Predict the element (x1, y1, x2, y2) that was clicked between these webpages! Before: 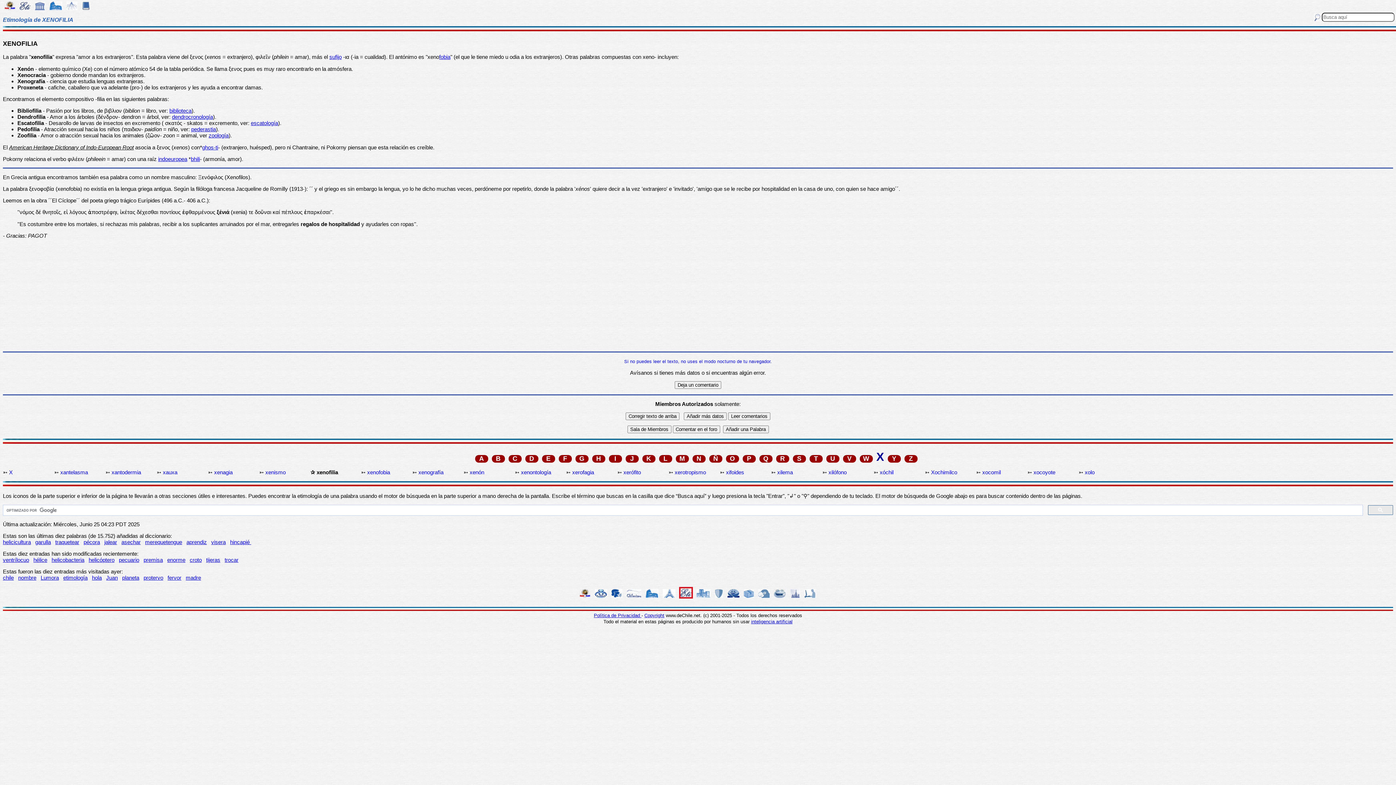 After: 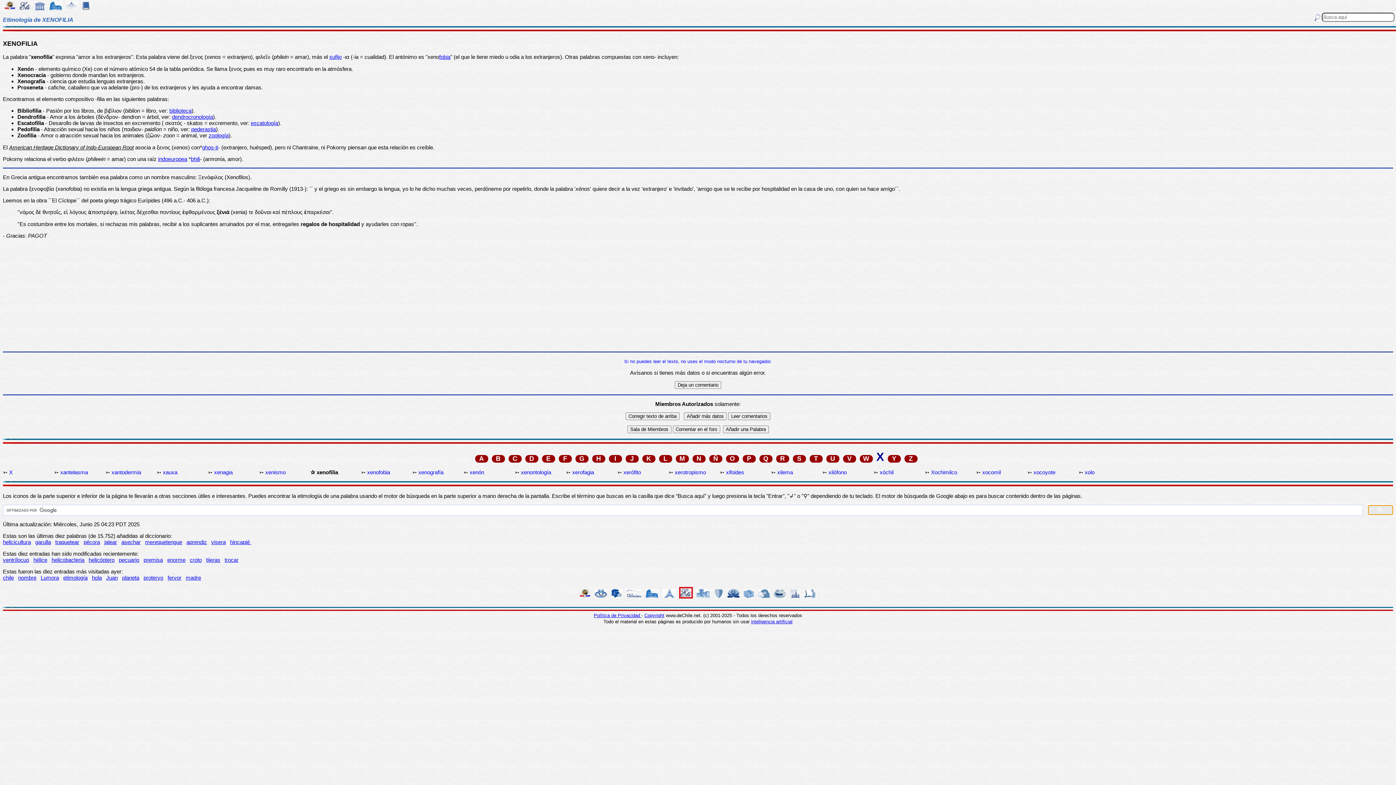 Action: bbox: (1368, 505, 1393, 515)